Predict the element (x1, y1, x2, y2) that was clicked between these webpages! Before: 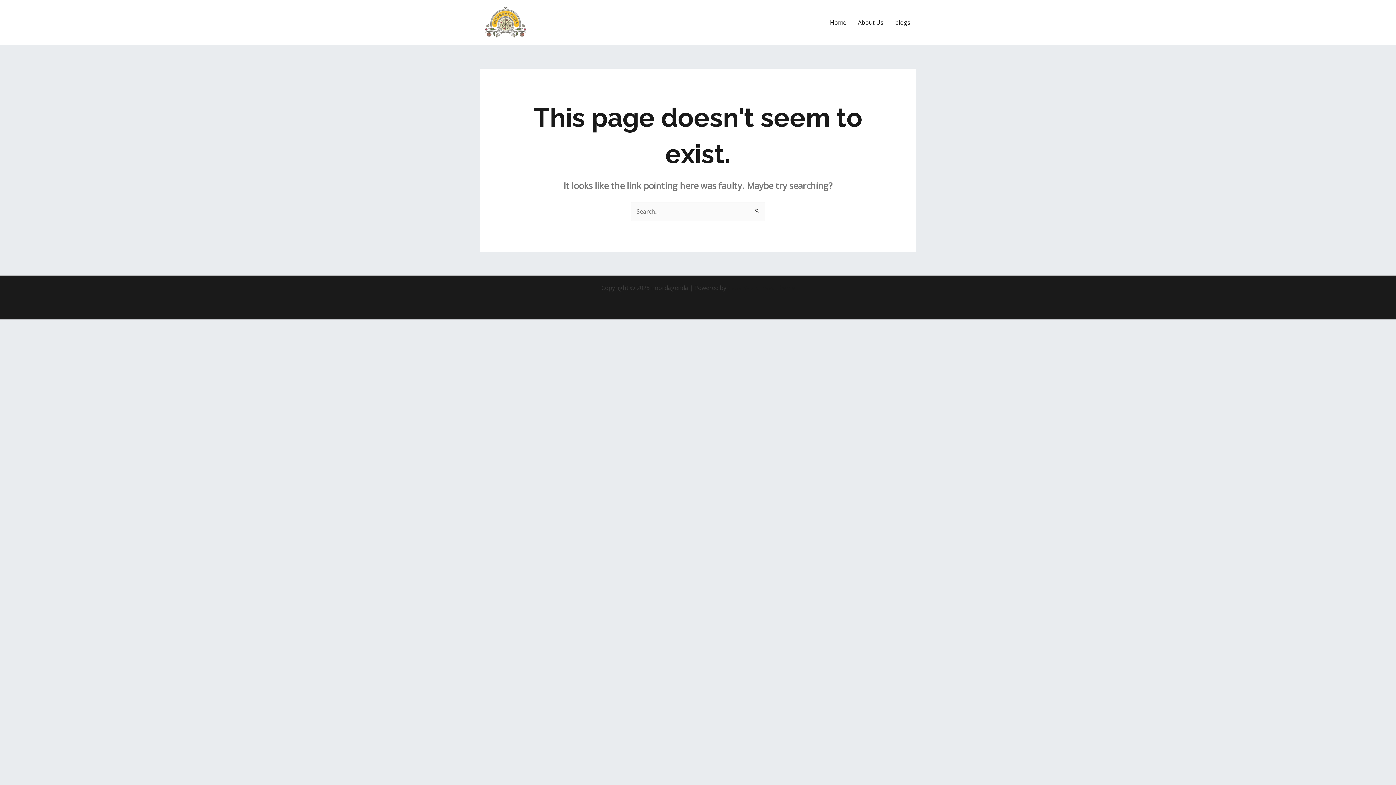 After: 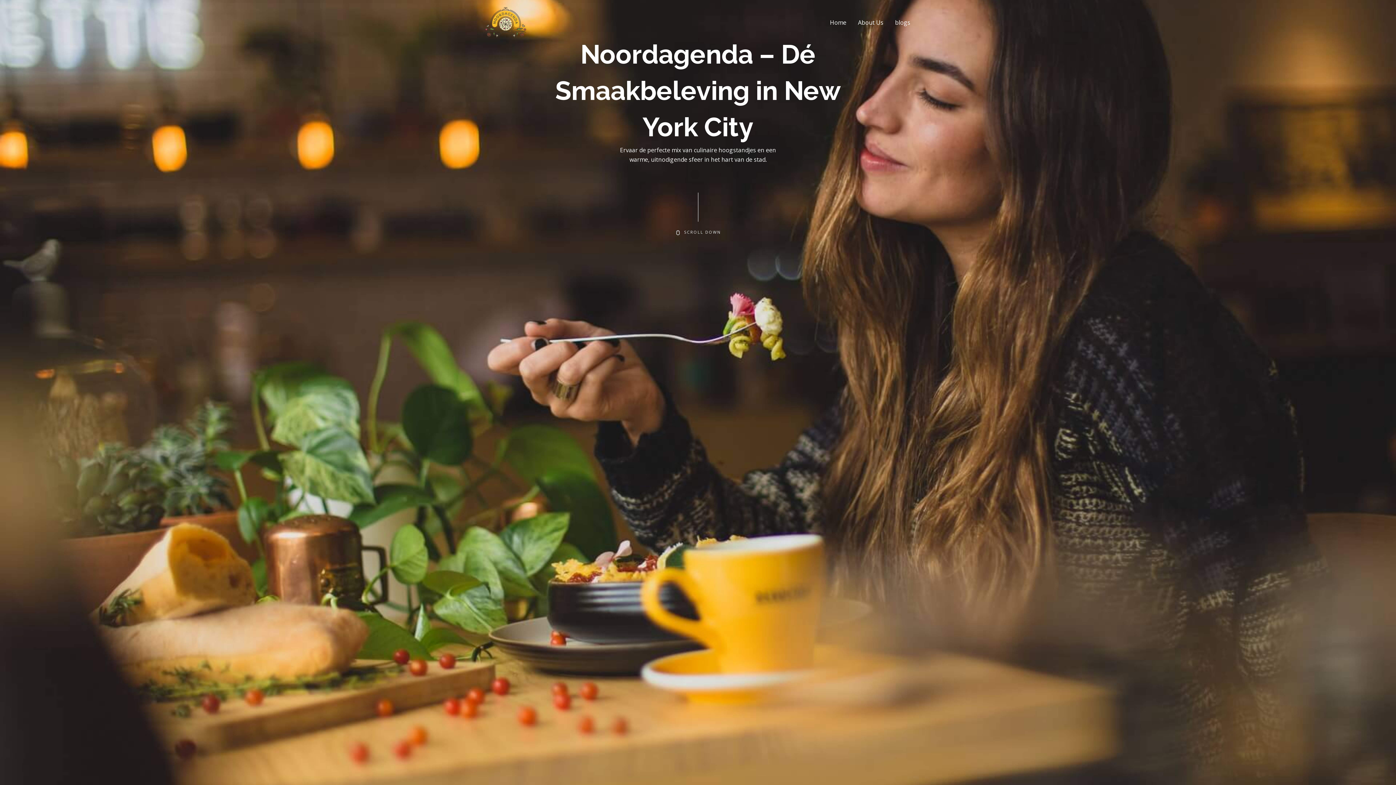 Action: bbox: (480, 17, 530, 25)